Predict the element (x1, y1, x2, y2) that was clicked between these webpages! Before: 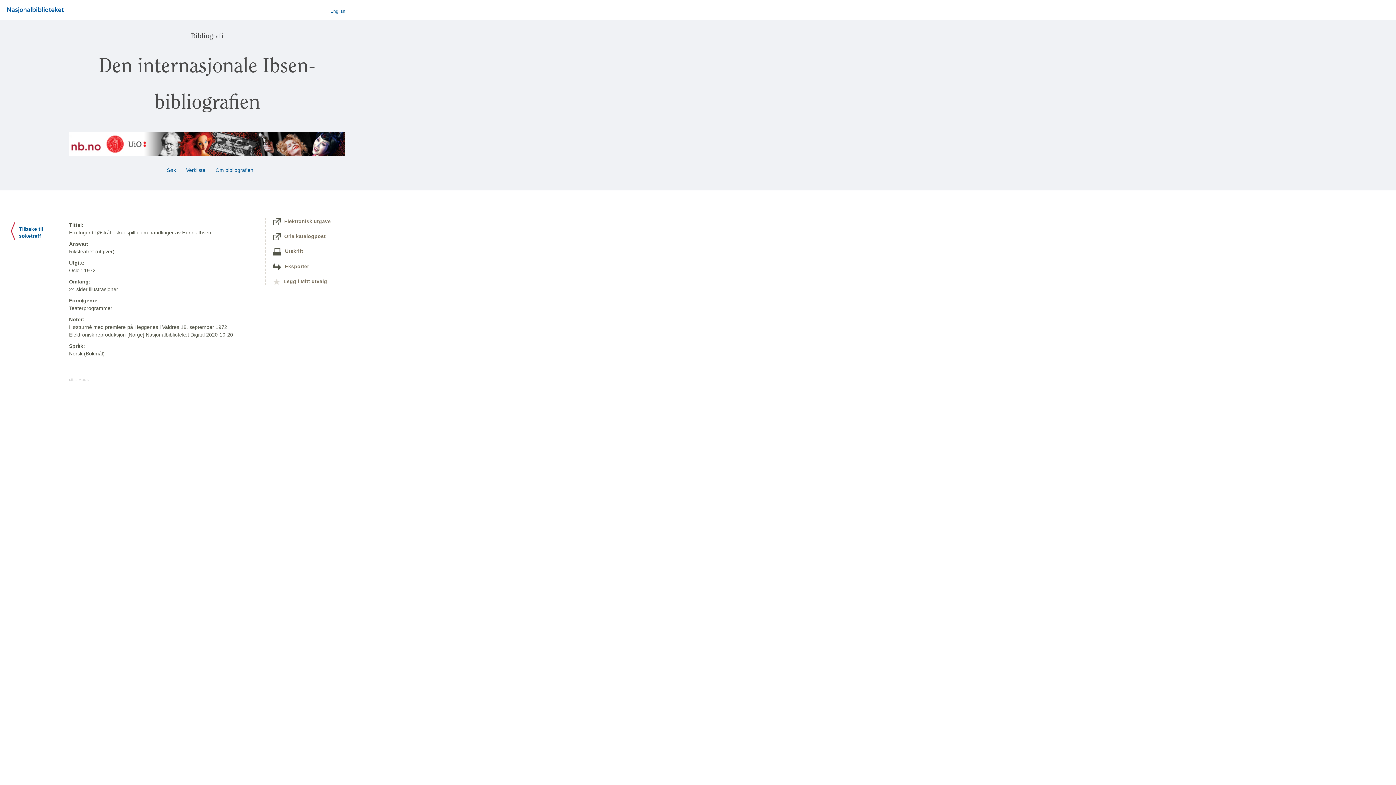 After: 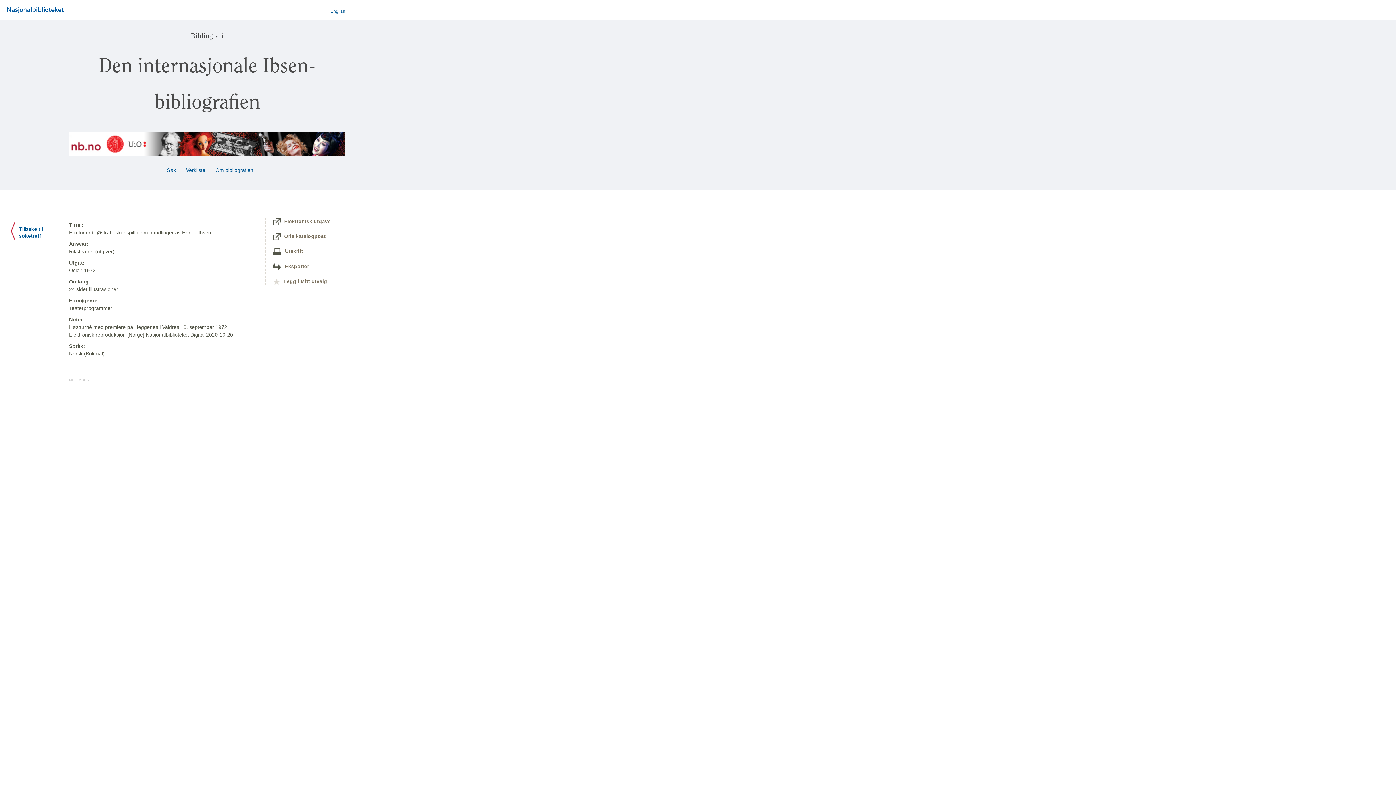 Action: bbox: (273, 263, 309, 269) label: Eksporter